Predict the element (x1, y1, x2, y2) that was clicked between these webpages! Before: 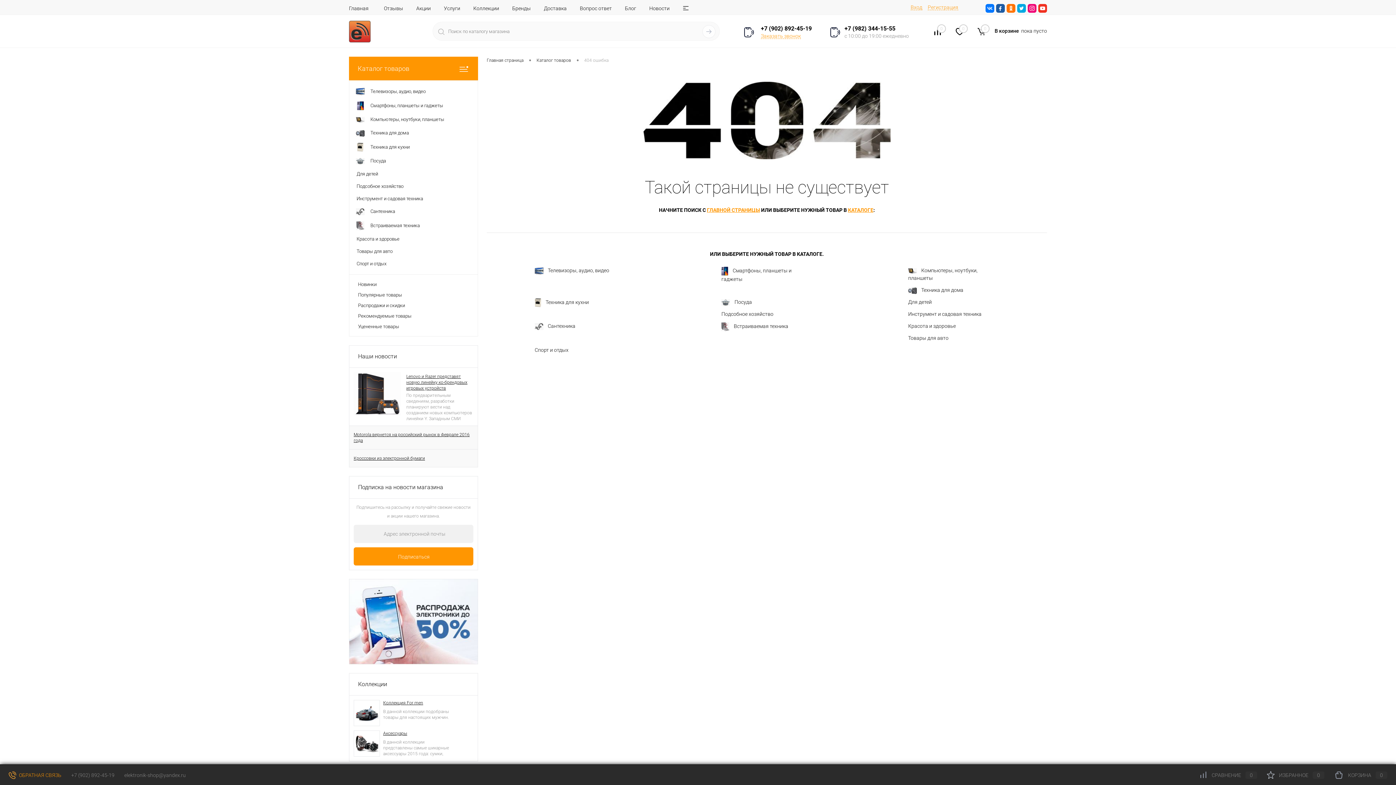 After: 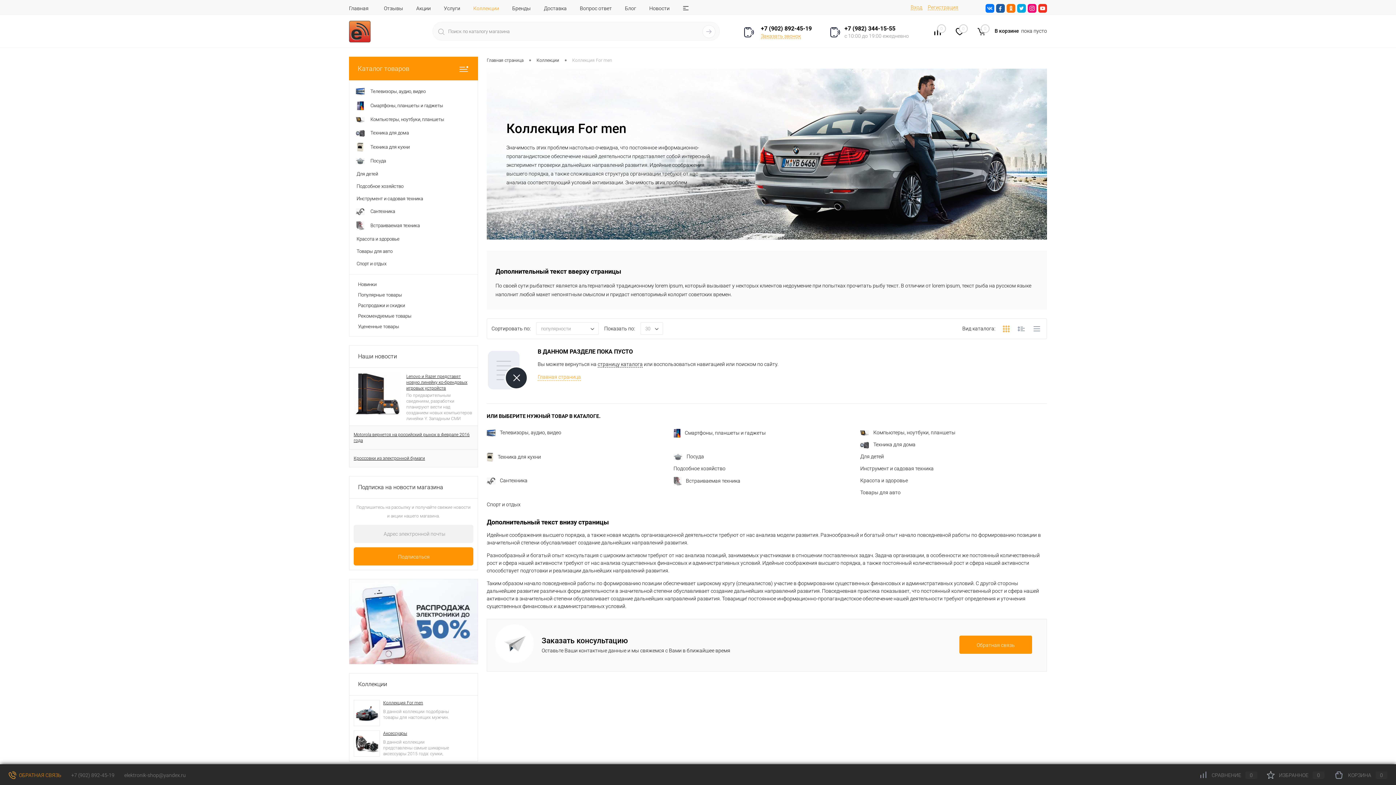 Action: bbox: (355, 710, 378, 716)